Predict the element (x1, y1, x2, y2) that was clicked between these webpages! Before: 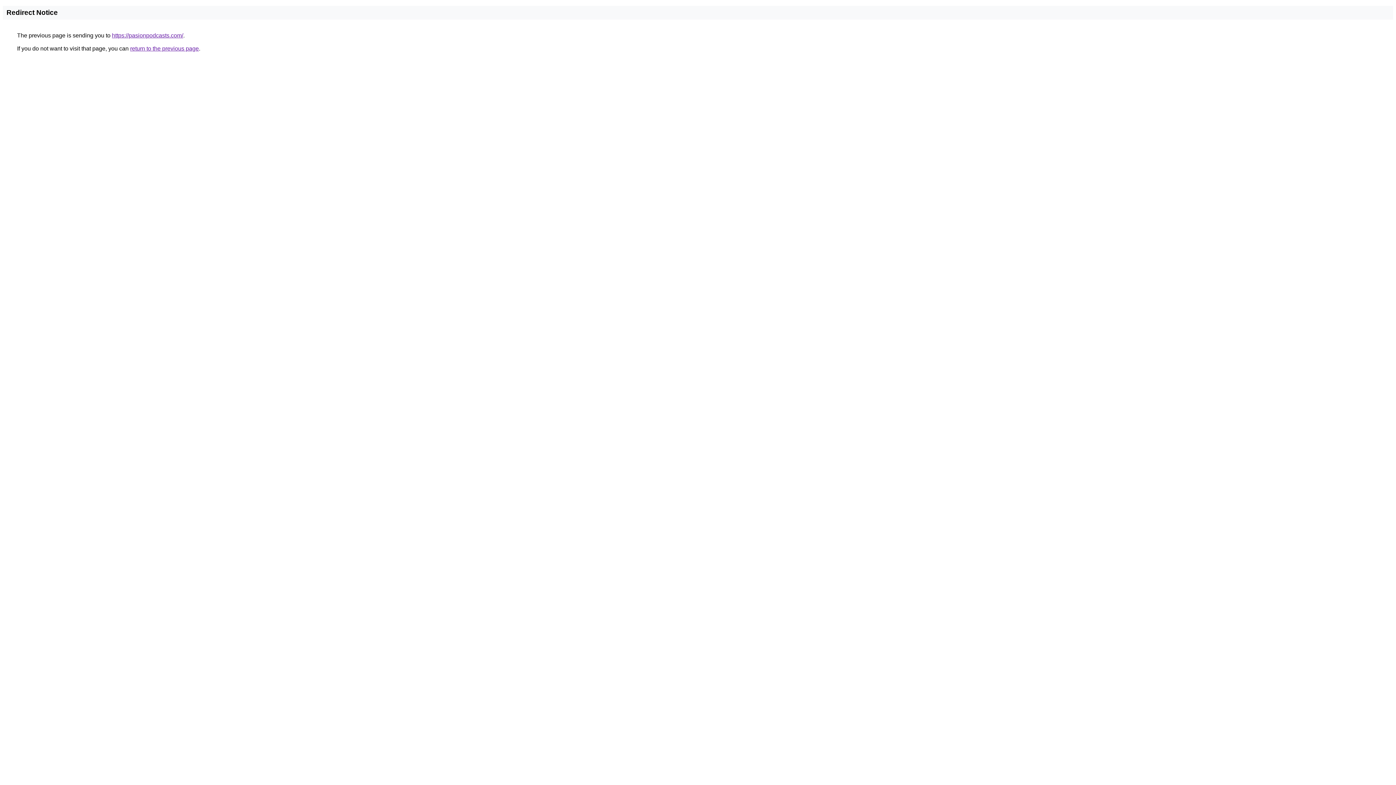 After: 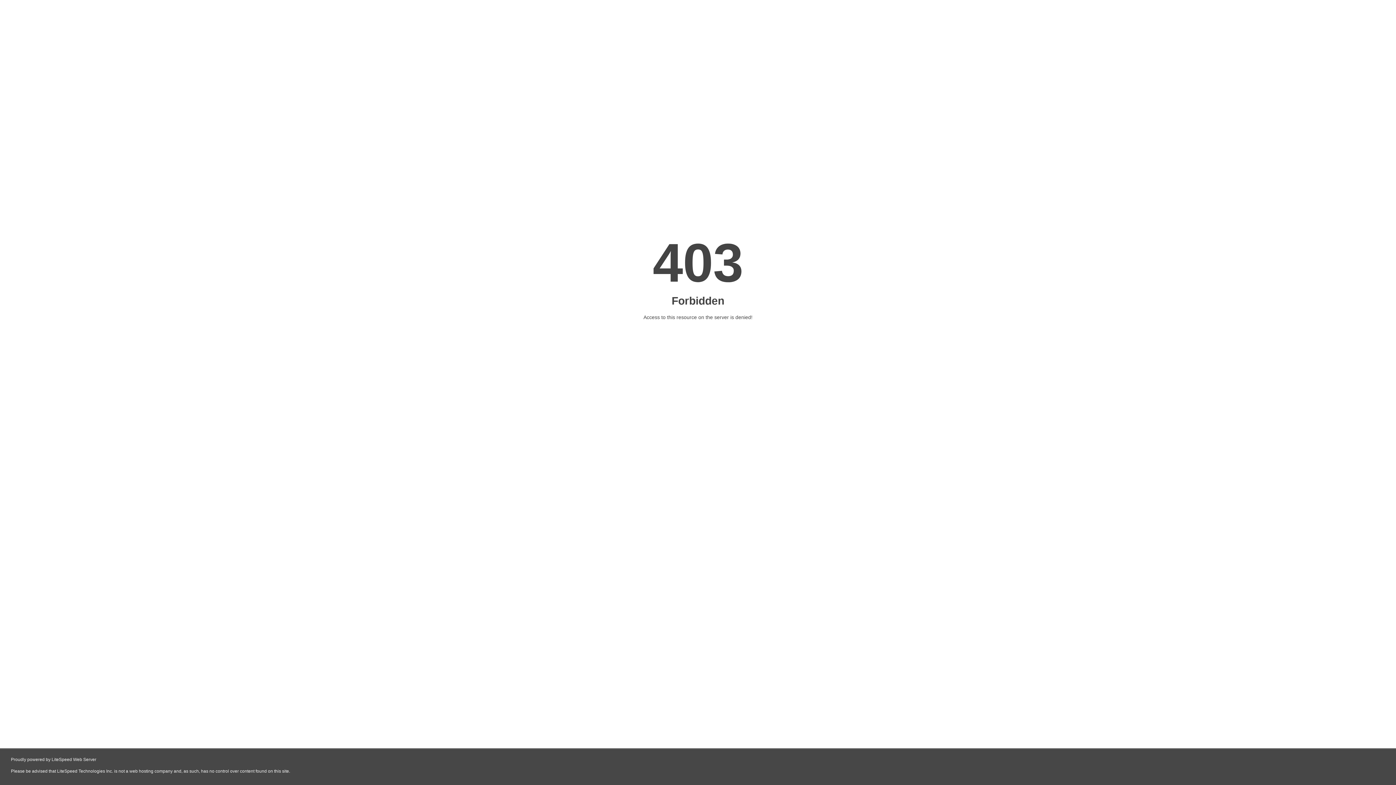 Action: bbox: (112, 32, 183, 38) label: https://pasionpodcasts.com/